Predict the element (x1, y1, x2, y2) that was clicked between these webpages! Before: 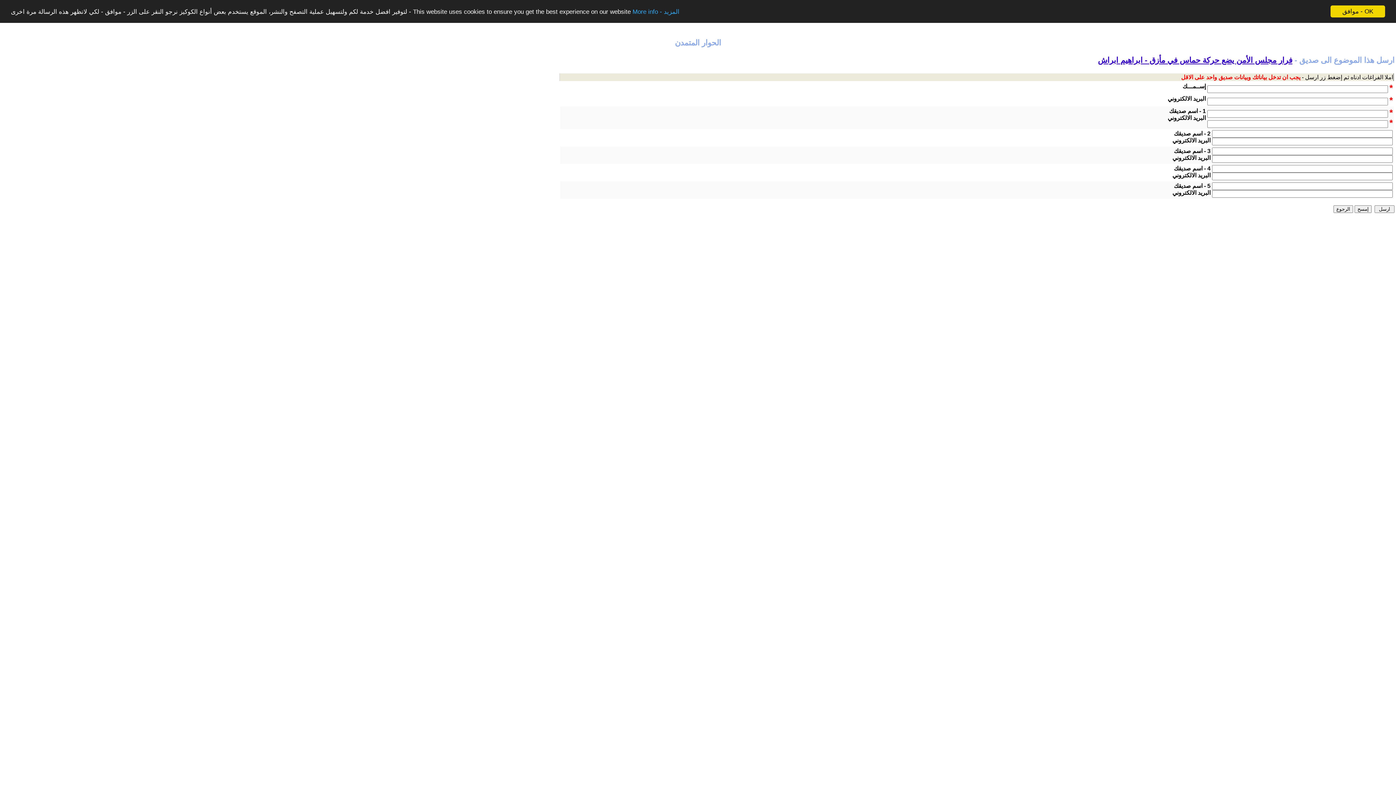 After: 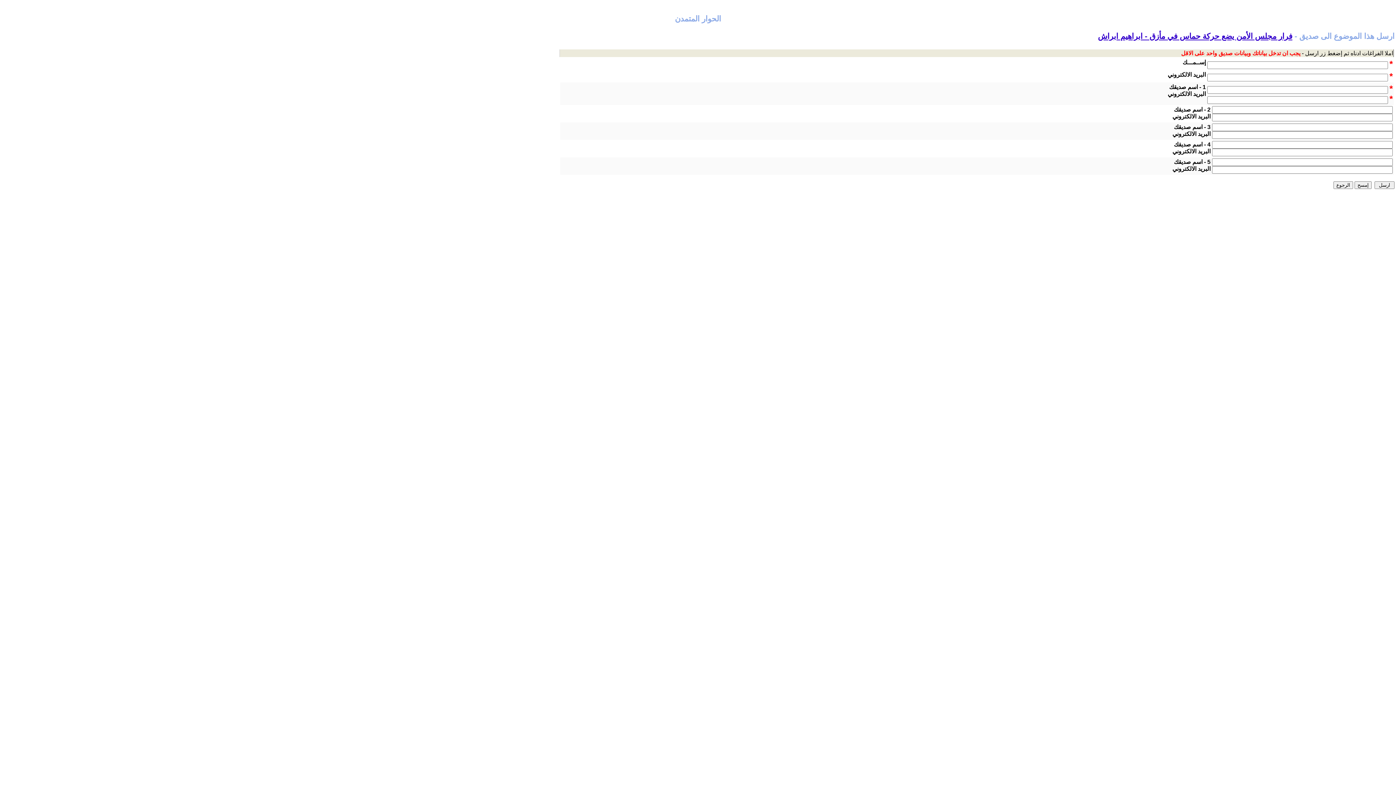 Action: bbox: (1330, 5, 1385, 17) label: موافق - OK